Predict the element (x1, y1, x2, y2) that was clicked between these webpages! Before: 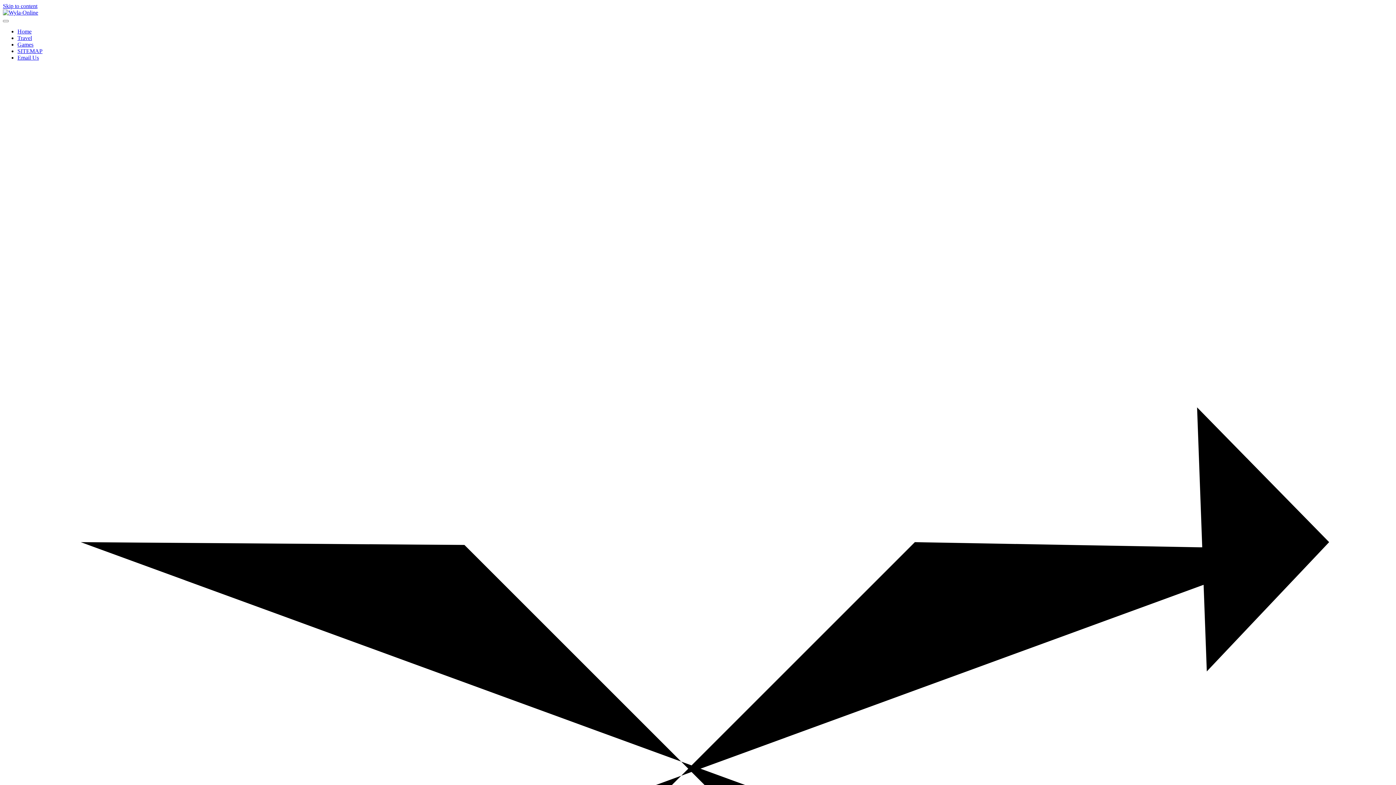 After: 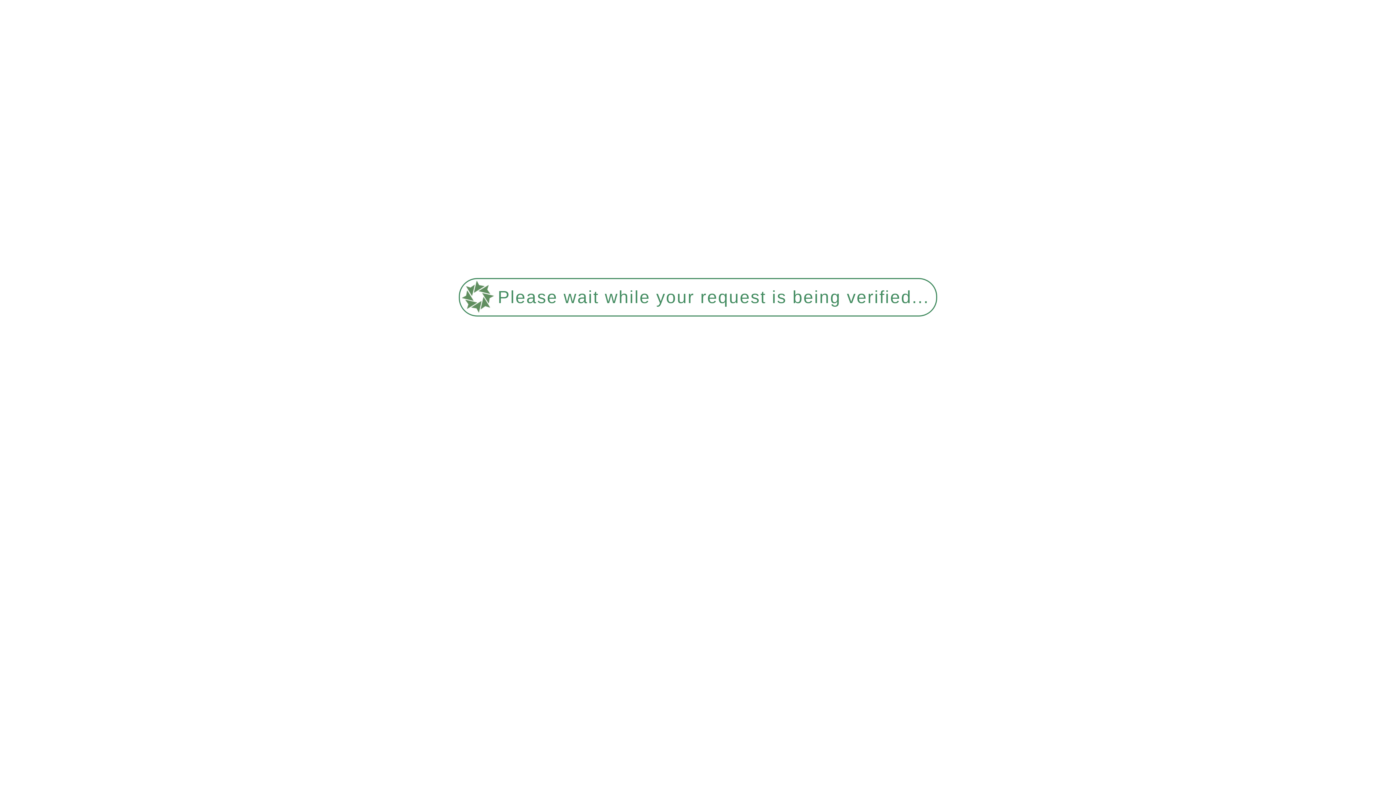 Action: label: Games bbox: (17, 41, 33, 47)